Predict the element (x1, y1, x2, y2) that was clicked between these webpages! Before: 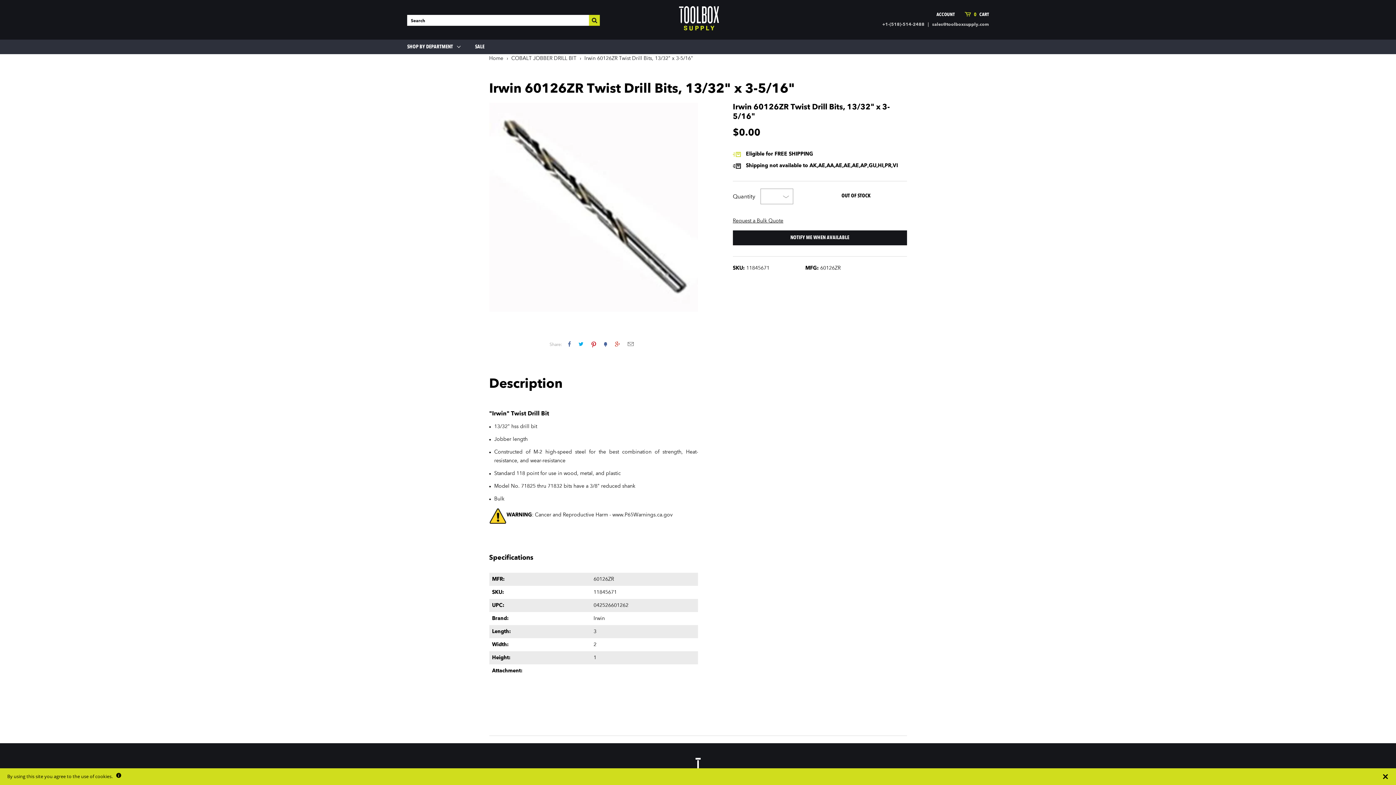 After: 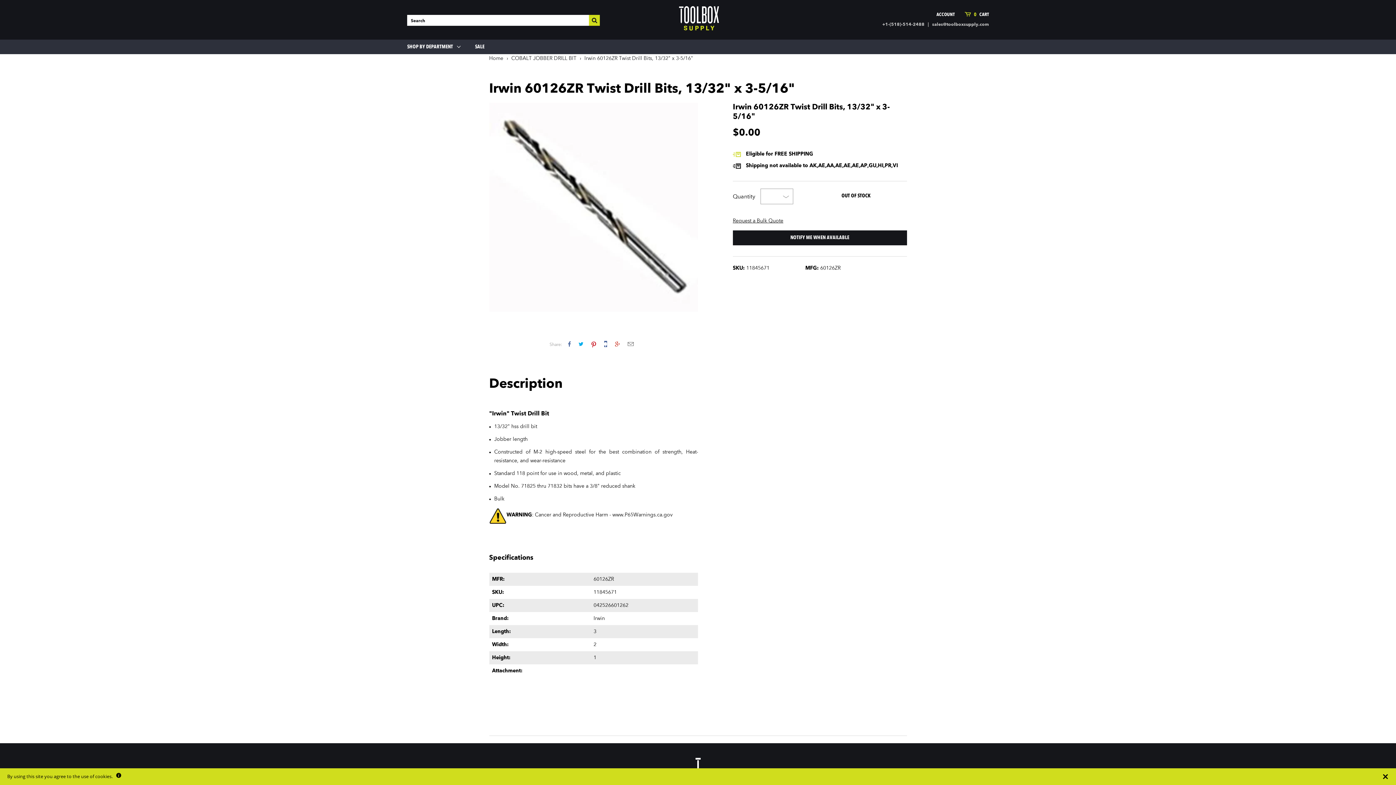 Action: bbox: (604, 341, 607, 347) label: Fancy